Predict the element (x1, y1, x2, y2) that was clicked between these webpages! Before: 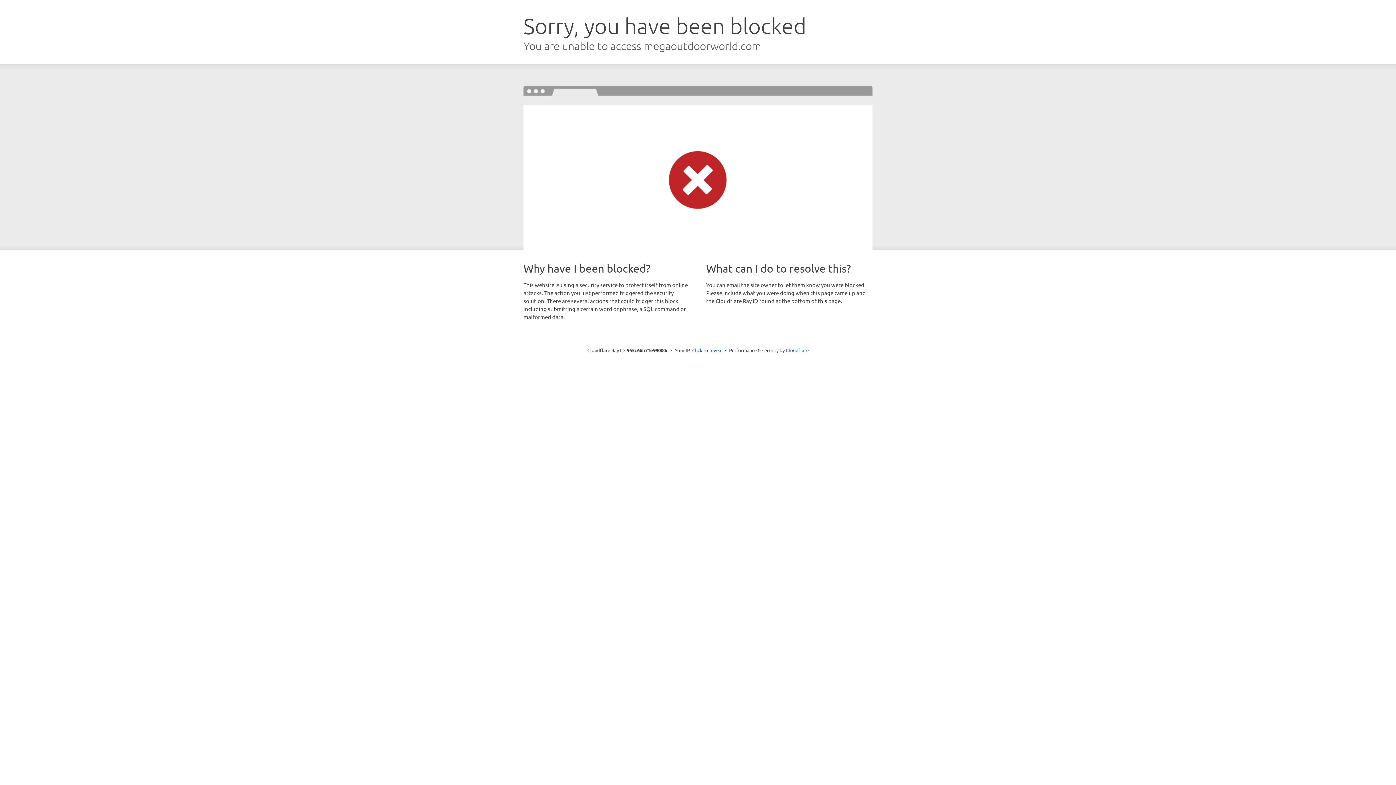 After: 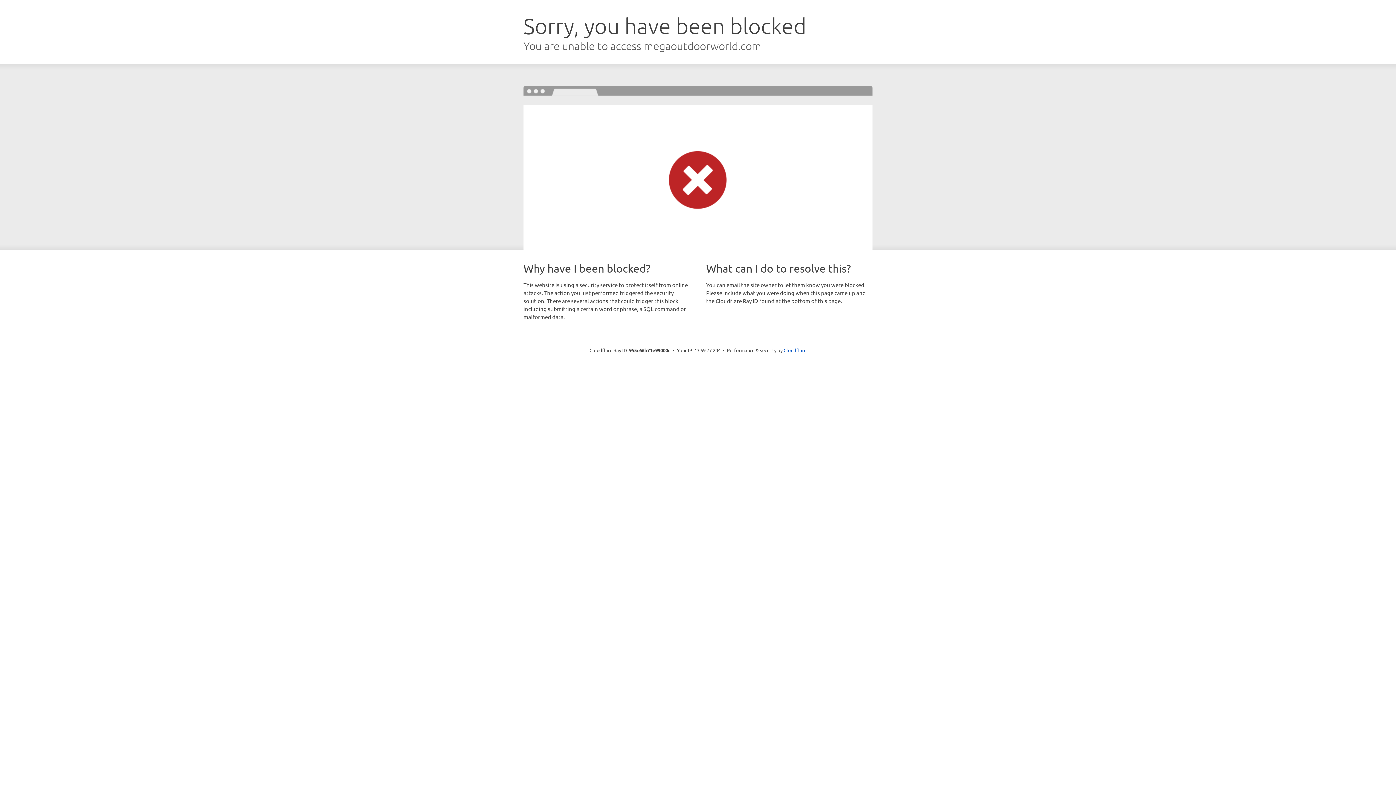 Action: bbox: (692, 346, 722, 353) label: Click to reveal